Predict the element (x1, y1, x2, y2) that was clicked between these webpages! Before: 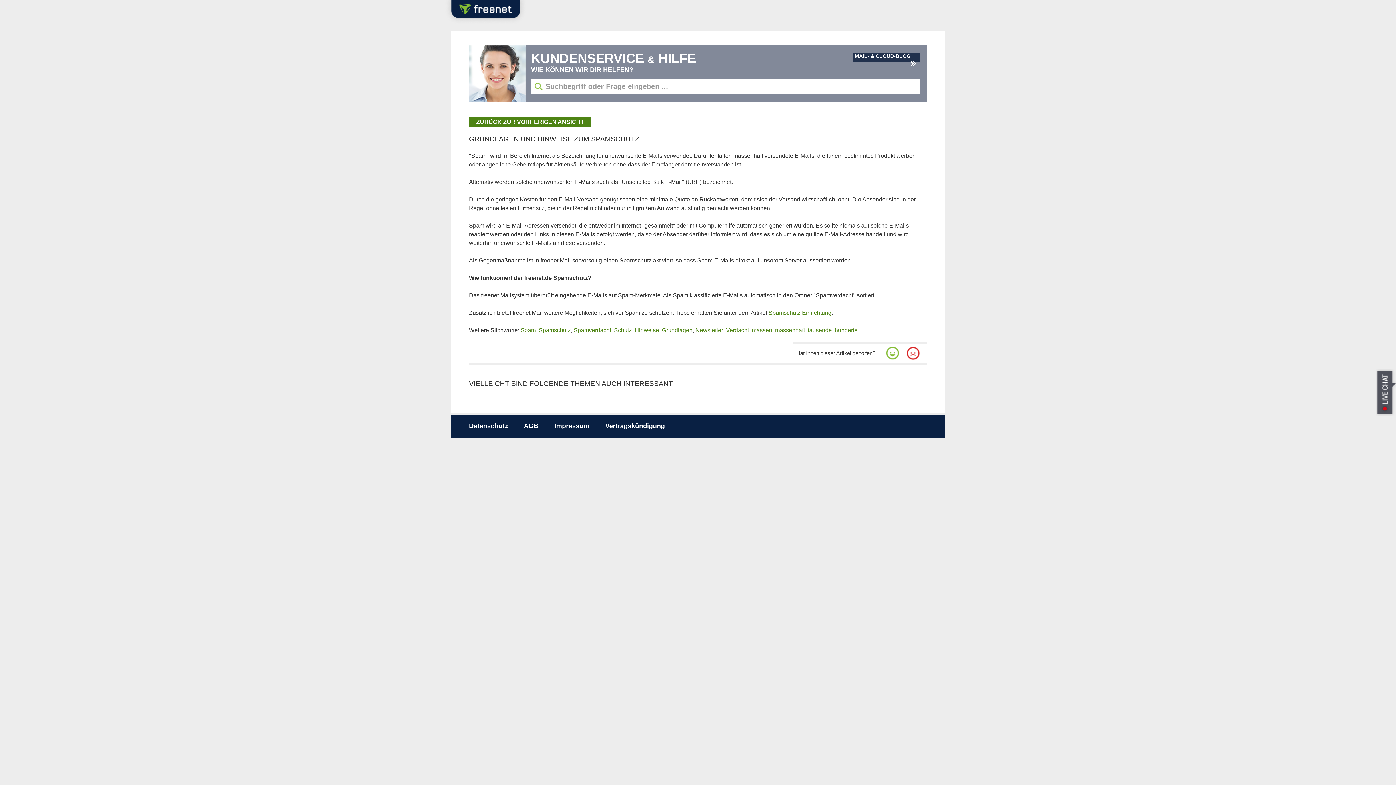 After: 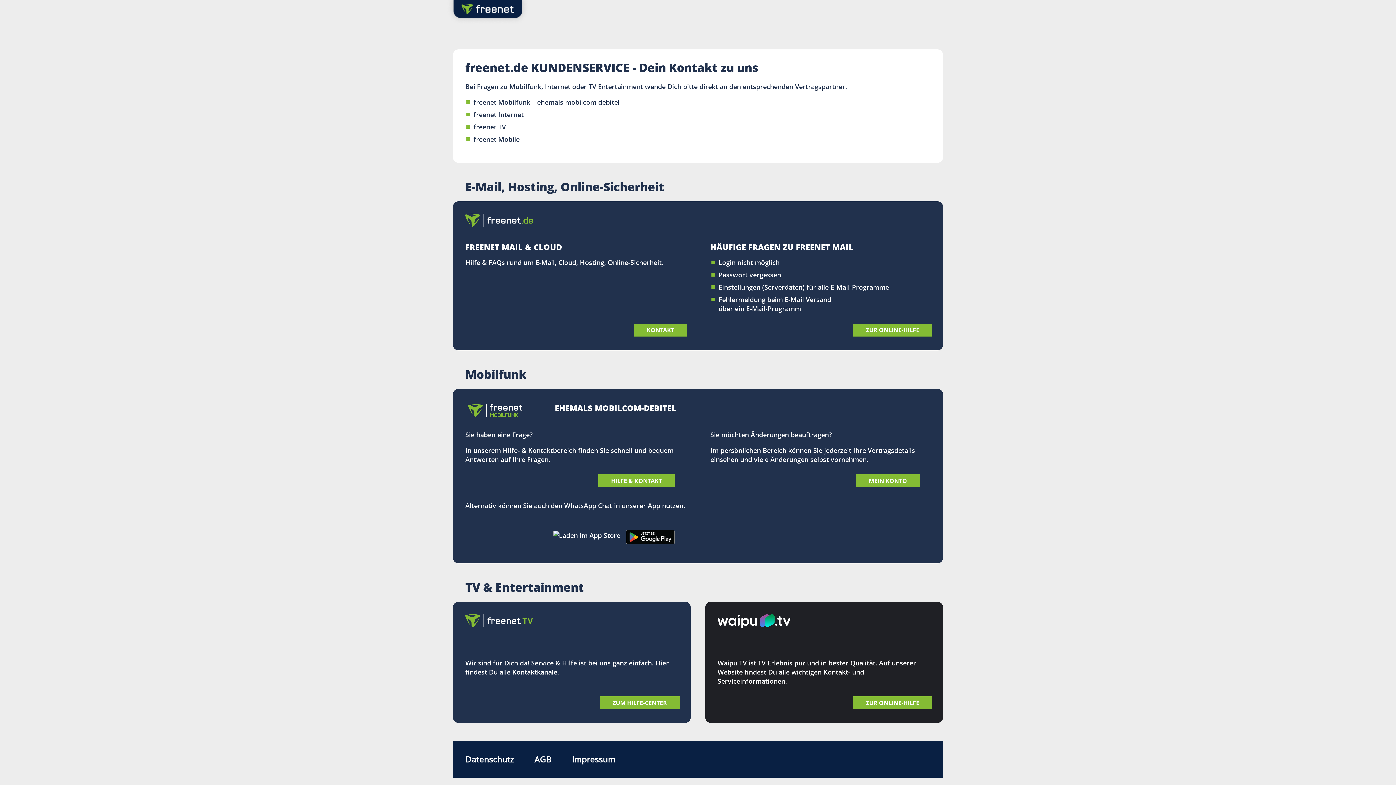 Action: label: KUNDENSERVICE & HILFE bbox: (531, 50, 920, 66)